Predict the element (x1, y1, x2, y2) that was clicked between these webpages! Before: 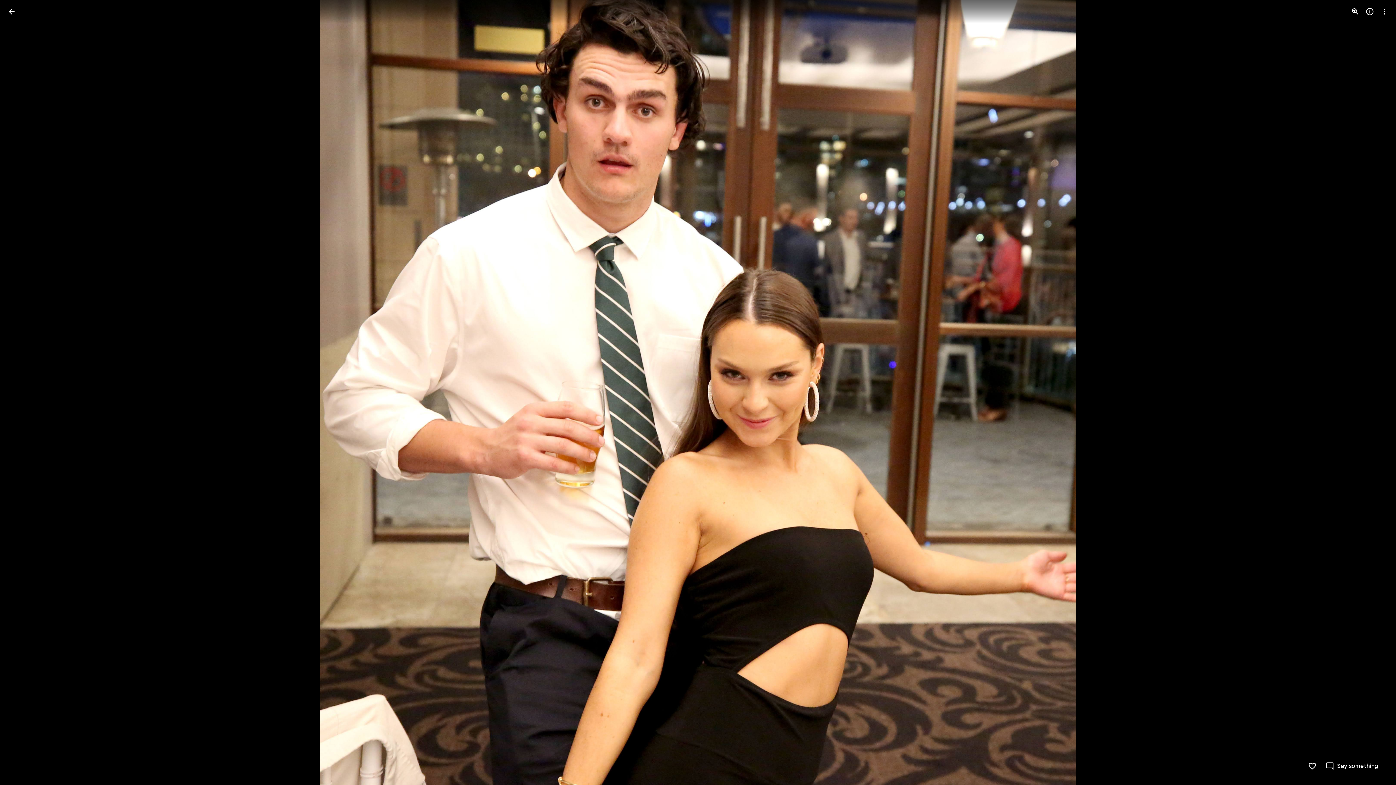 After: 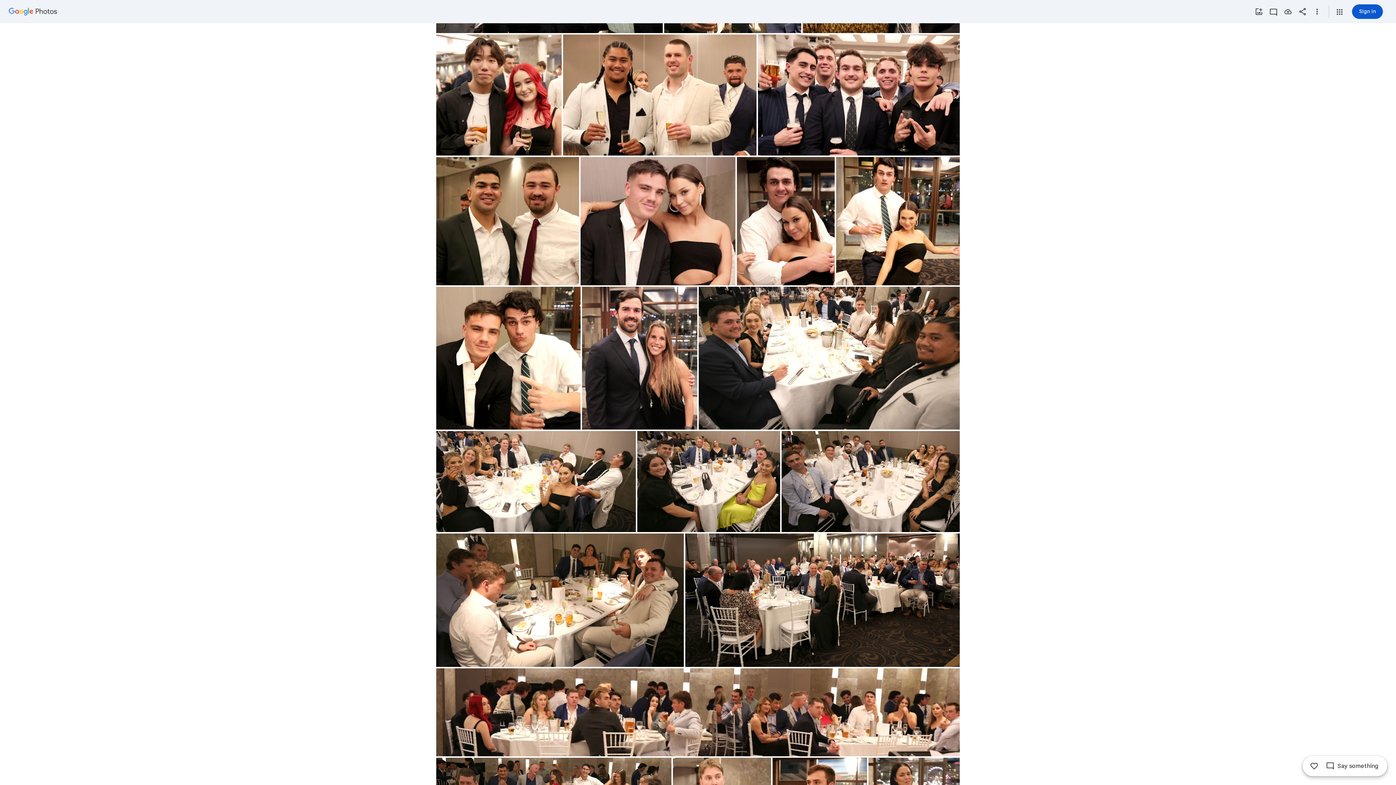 Action: bbox: (2, 2, 20, 20) label: Back to photos